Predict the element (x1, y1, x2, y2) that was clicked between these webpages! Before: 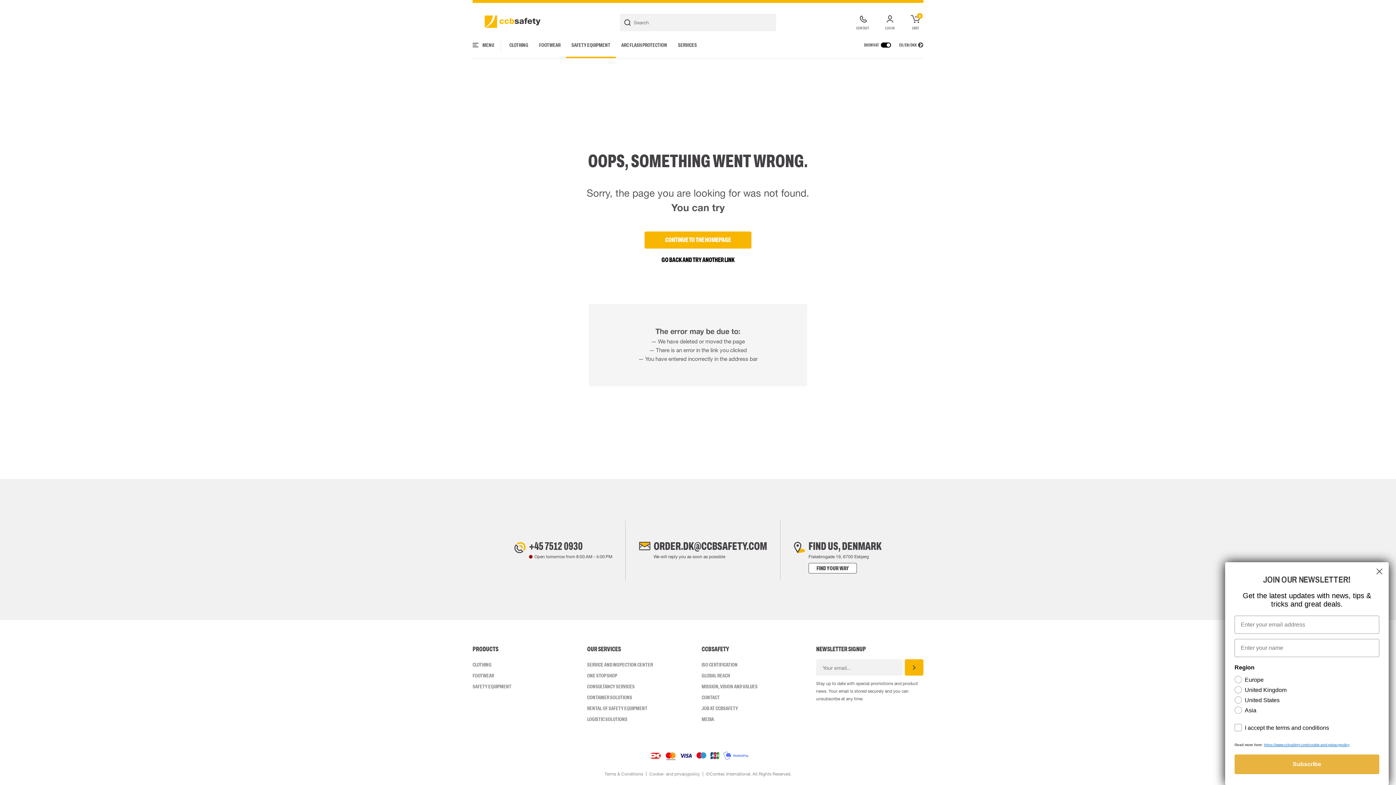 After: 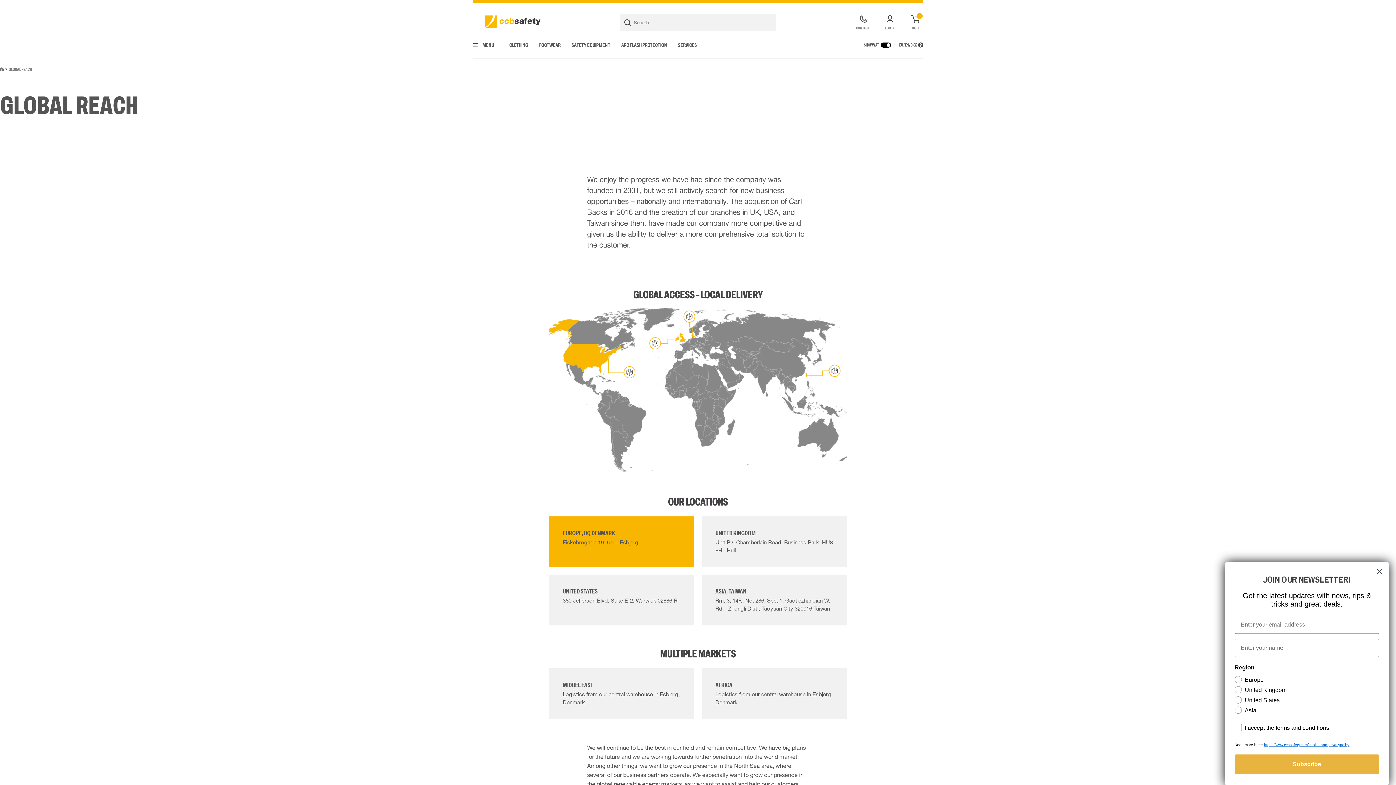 Action: bbox: (701, 673, 730, 678) label: GLOBAL REACH